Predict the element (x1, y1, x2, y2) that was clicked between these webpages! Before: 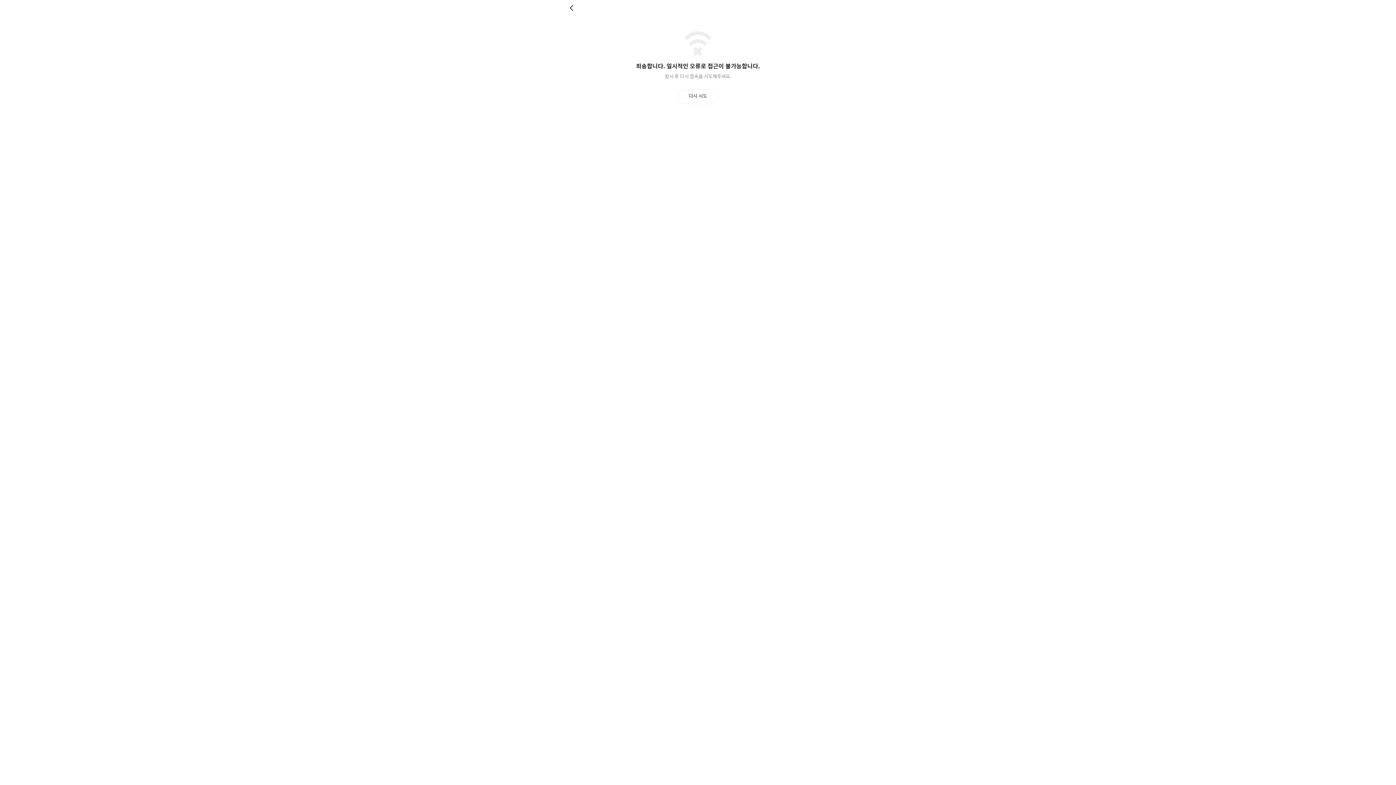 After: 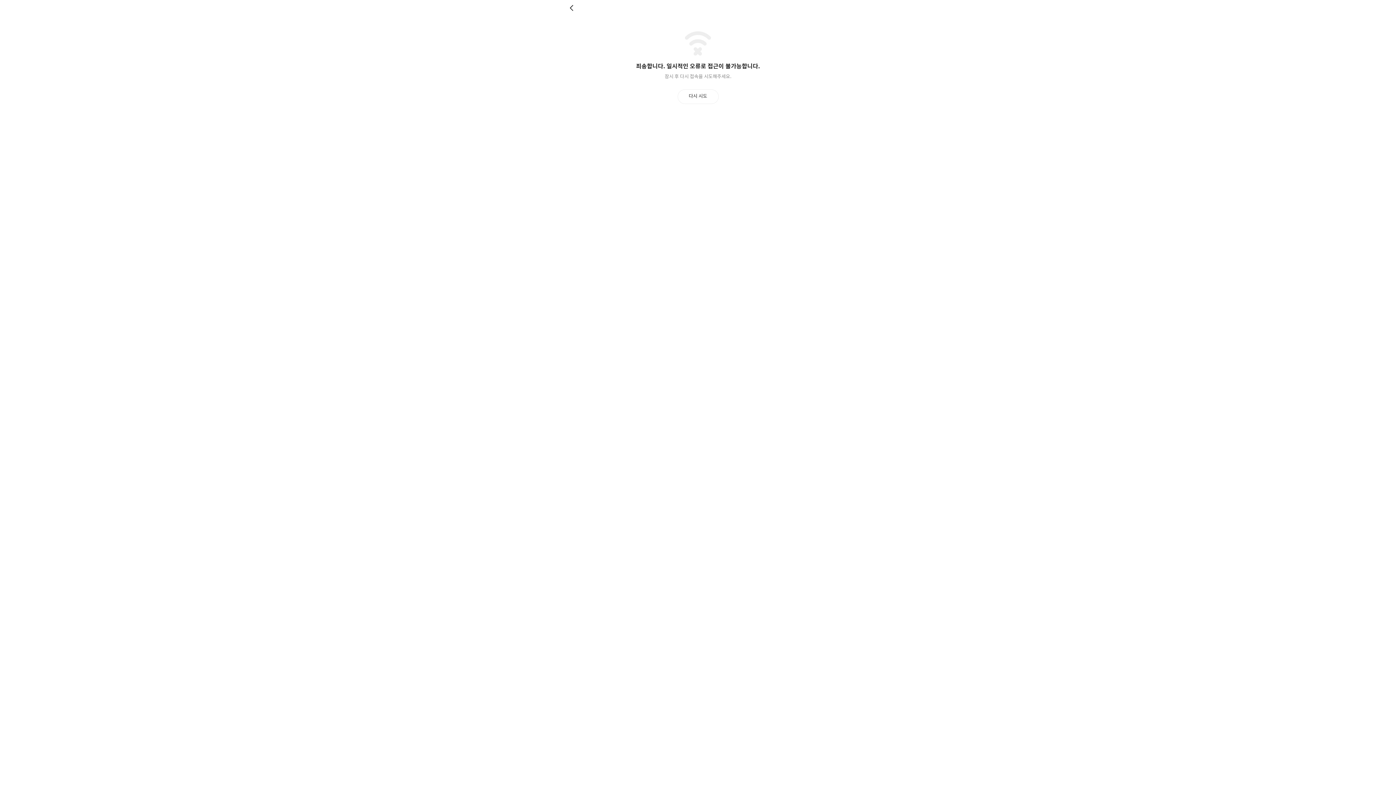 Action: label: 다시 시도 bbox: (677, 89, 718, 103)